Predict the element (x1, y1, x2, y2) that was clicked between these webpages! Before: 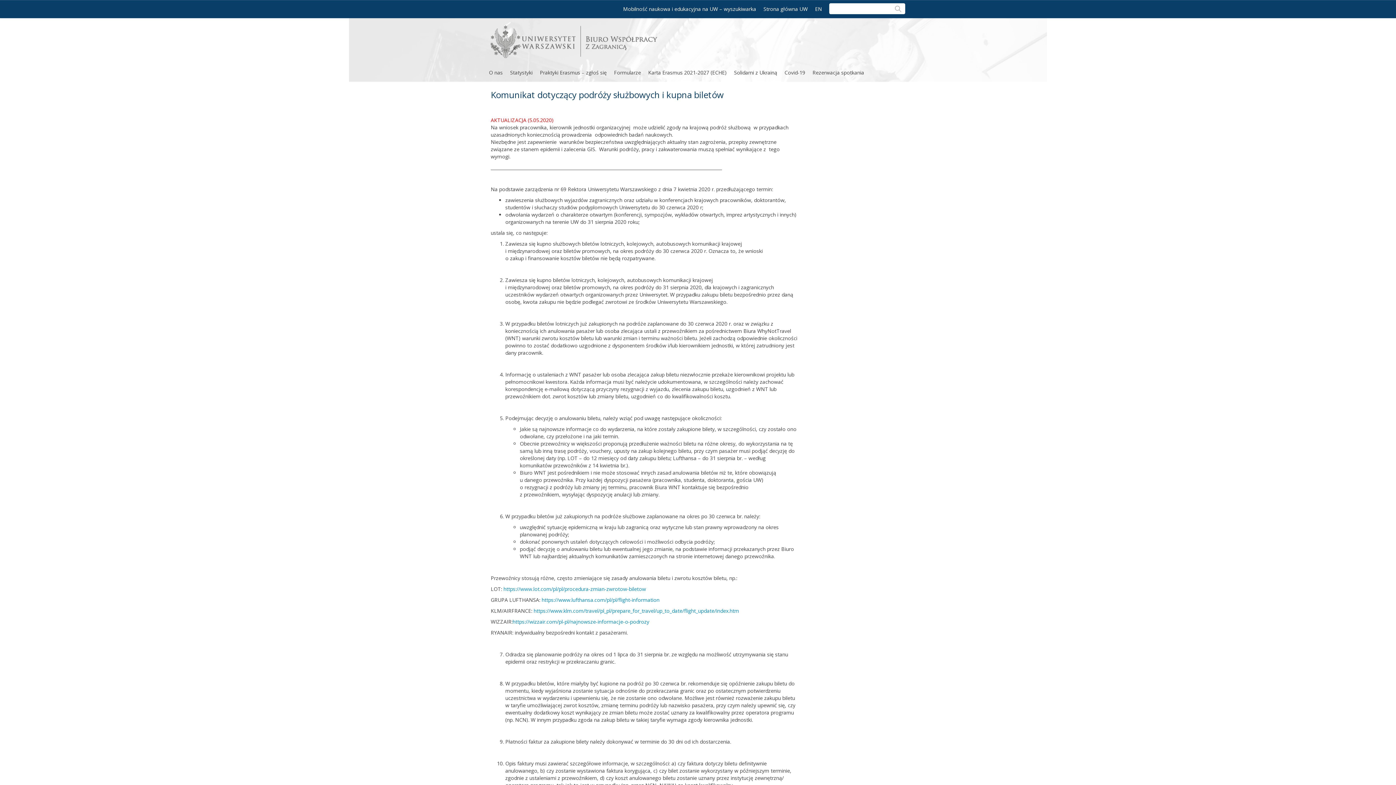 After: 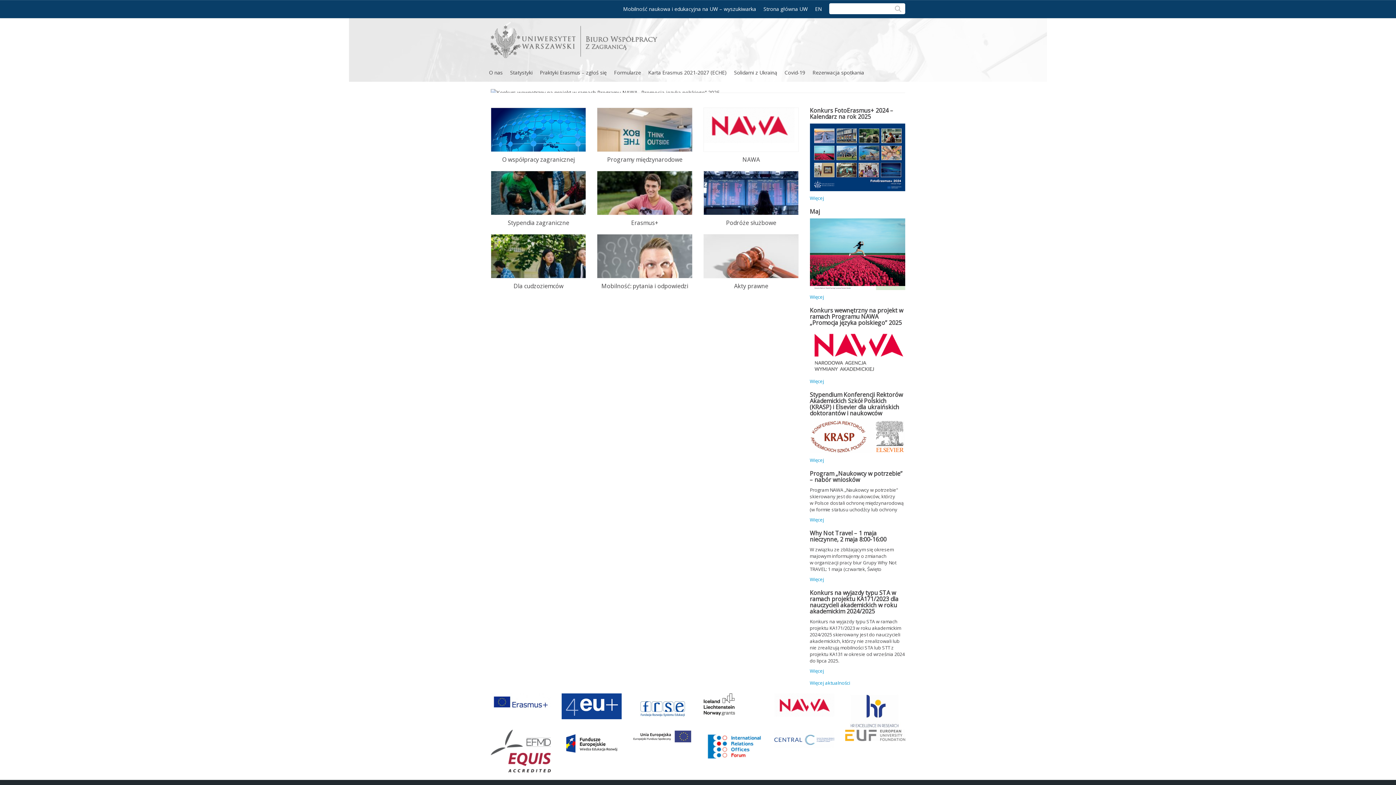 Action: bbox: (490, 37, 657, 44)